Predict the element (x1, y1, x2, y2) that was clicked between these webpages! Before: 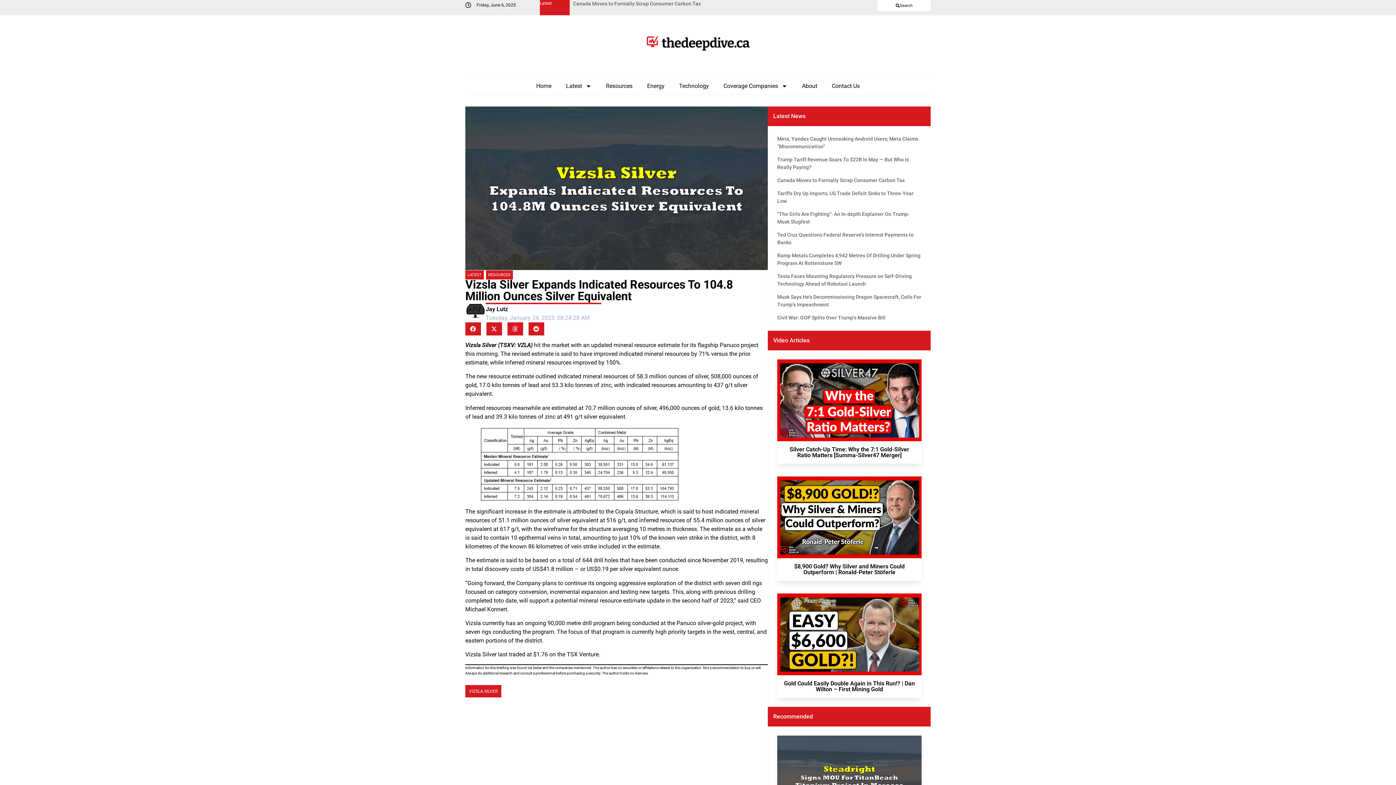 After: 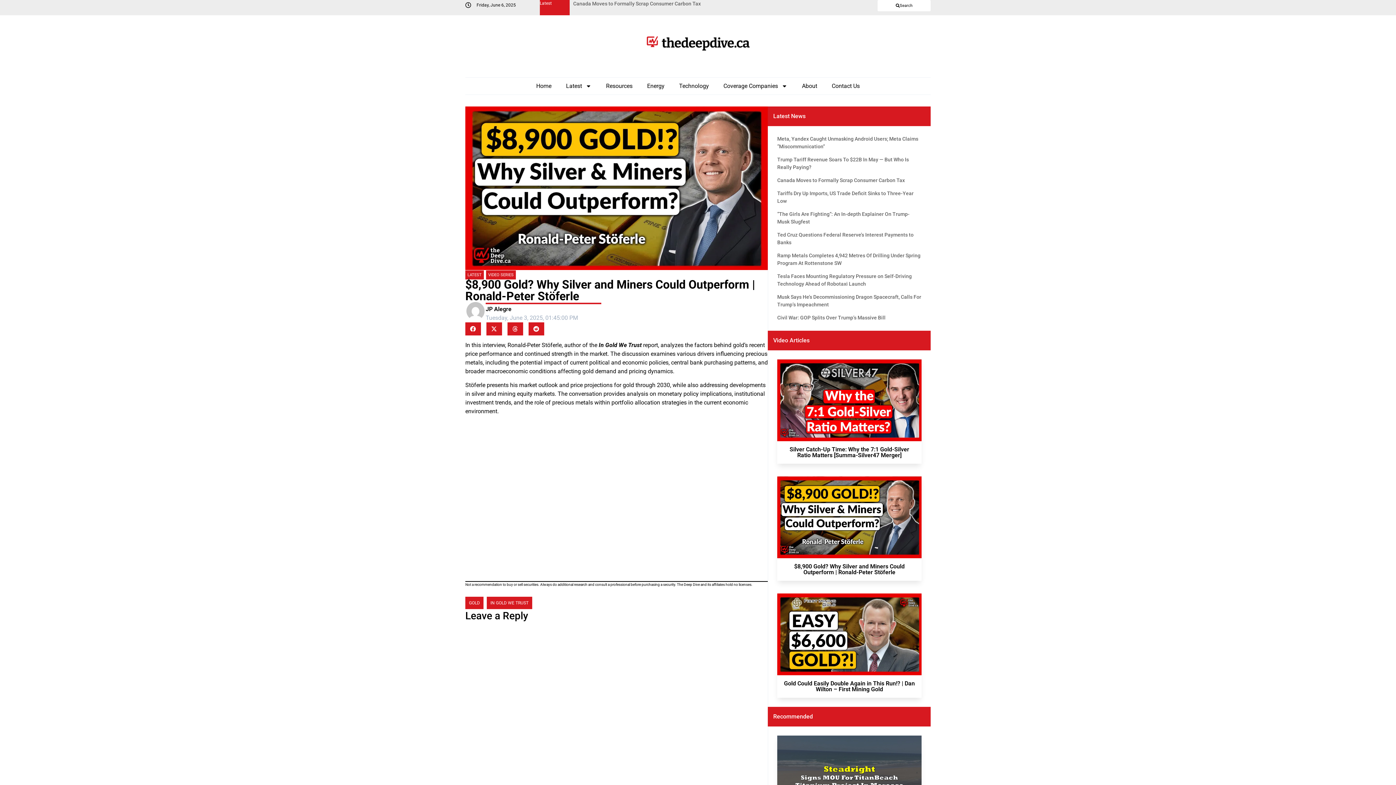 Action: label: $8,900 Gold? Why Silver and Miners Could Outperform | Ronald-Peter Stöferle bbox: (777, 476, 921, 581)